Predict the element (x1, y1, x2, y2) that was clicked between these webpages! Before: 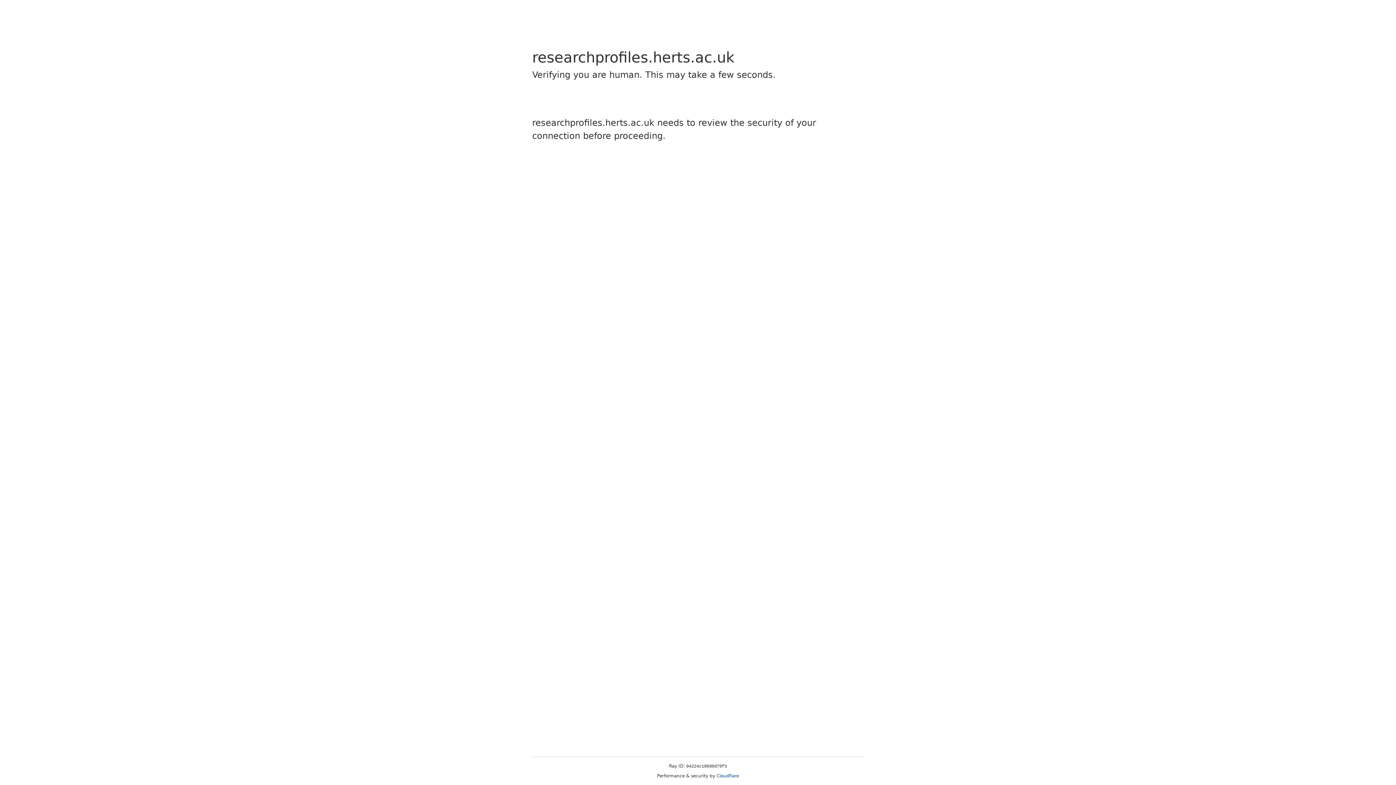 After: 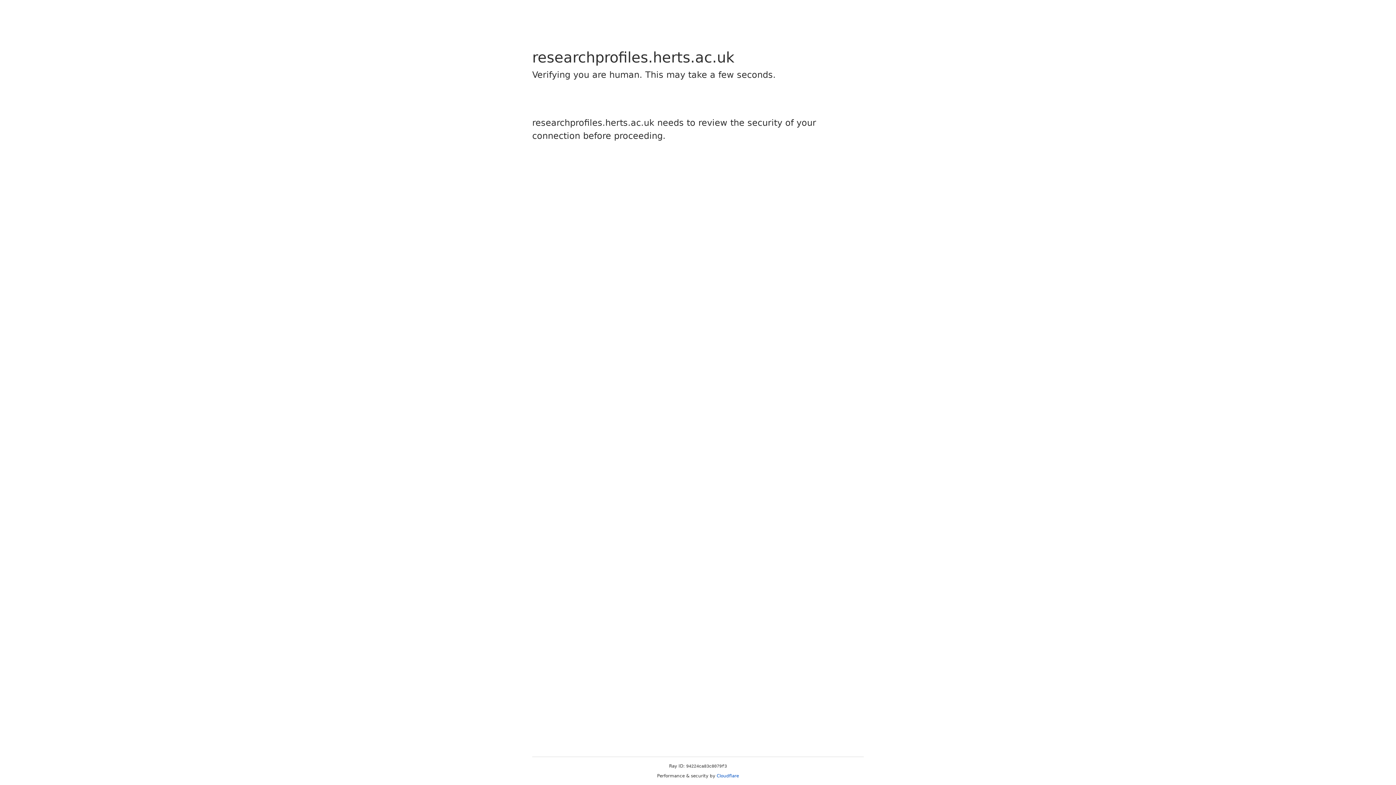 Action: bbox: (716, 773, 739, 778) label: Cloudflare